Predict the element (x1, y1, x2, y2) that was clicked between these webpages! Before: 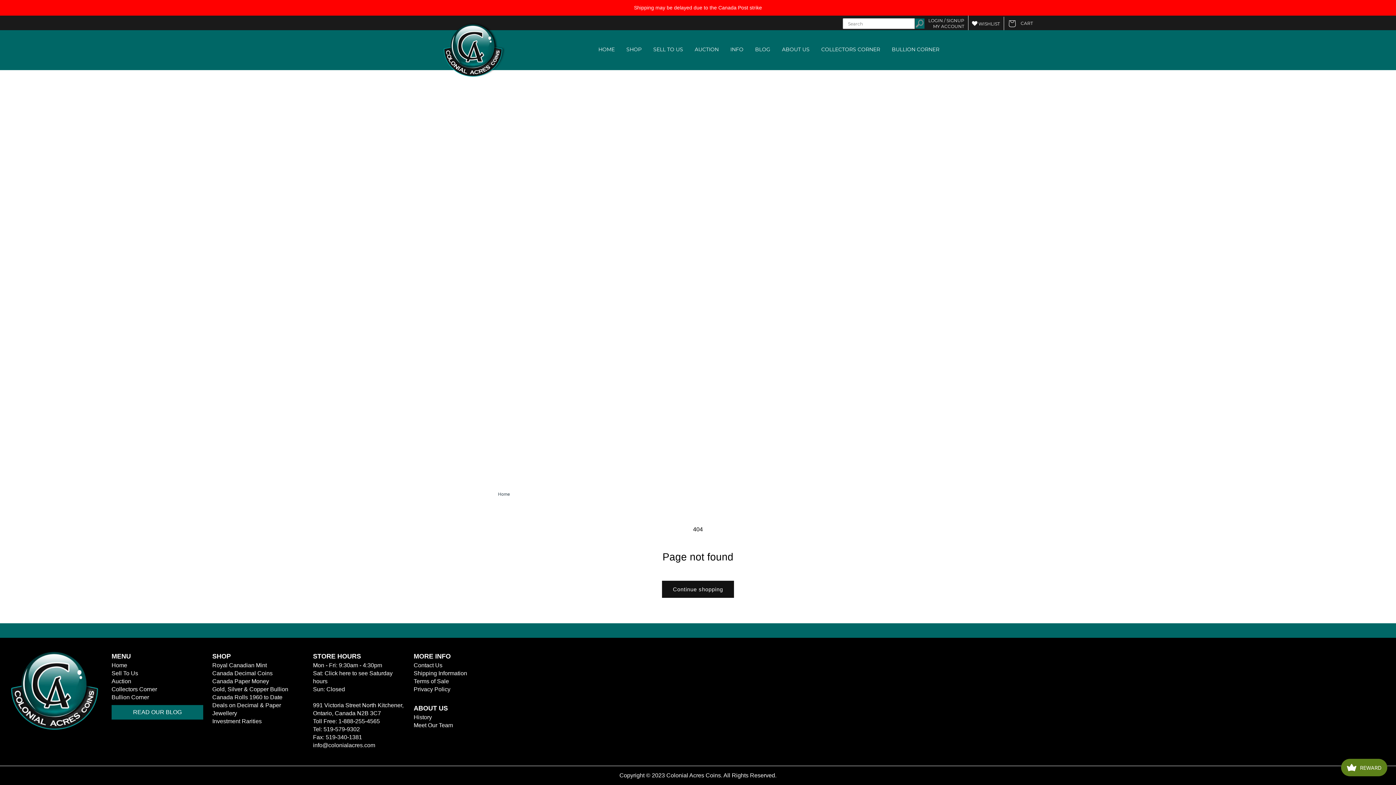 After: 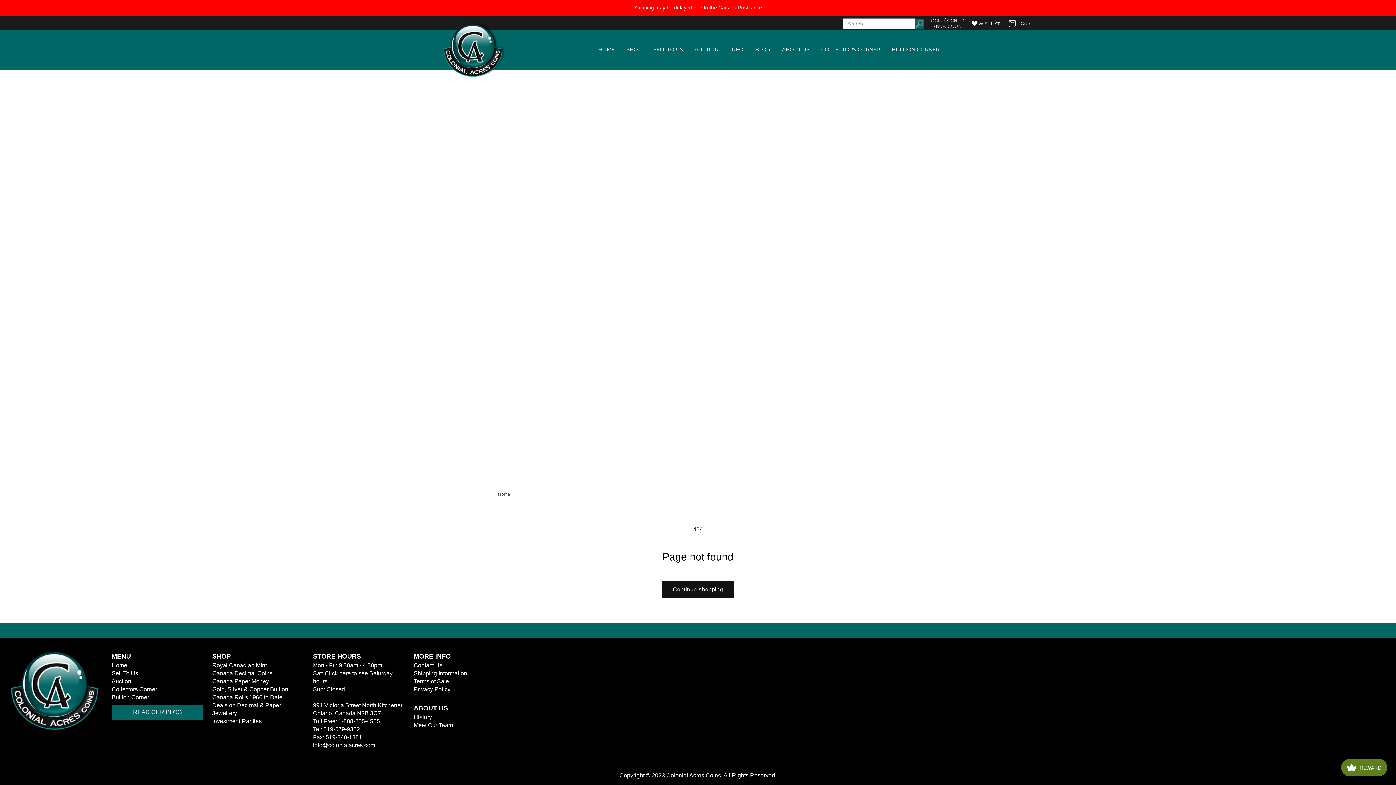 Action: label: Tel: 519-579-9302
 bbox: (313, 726, 360, 732)